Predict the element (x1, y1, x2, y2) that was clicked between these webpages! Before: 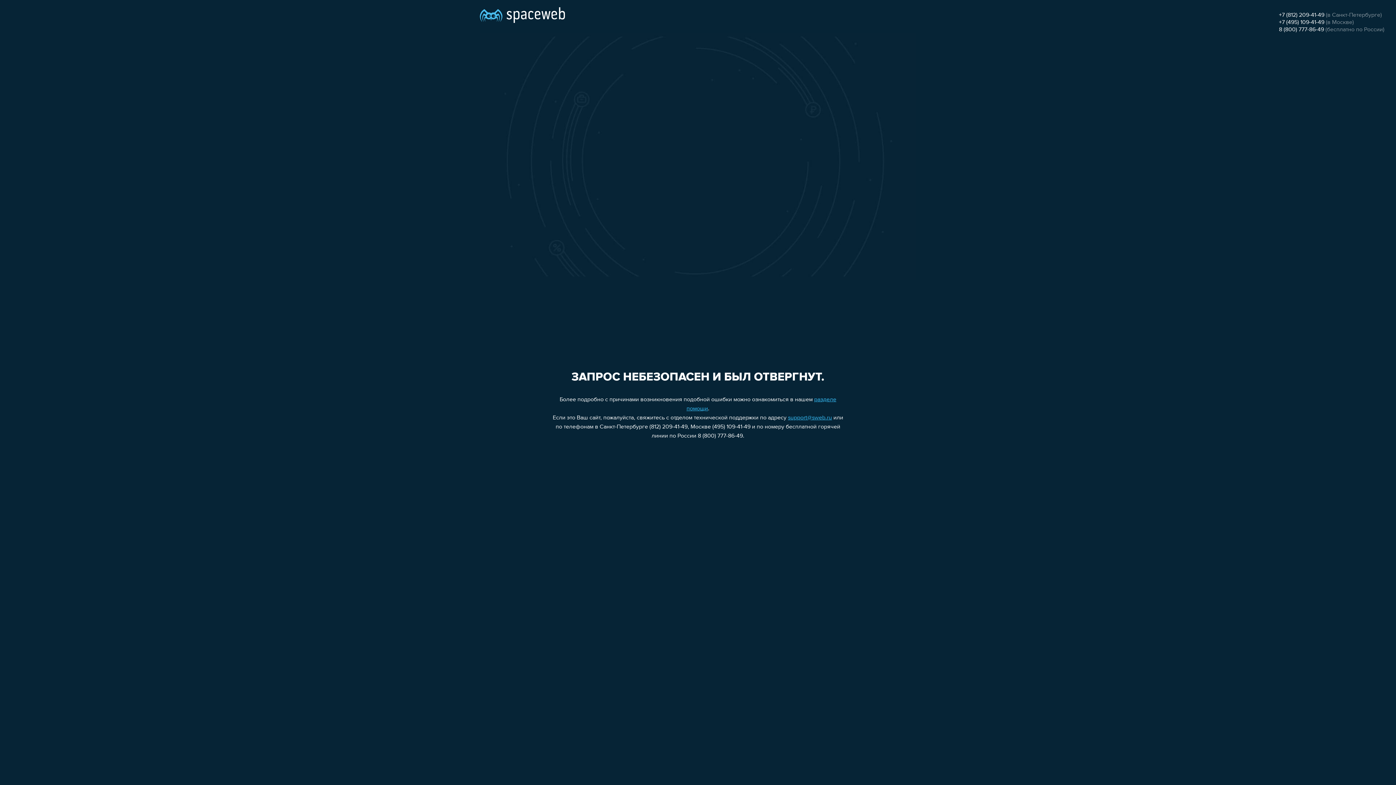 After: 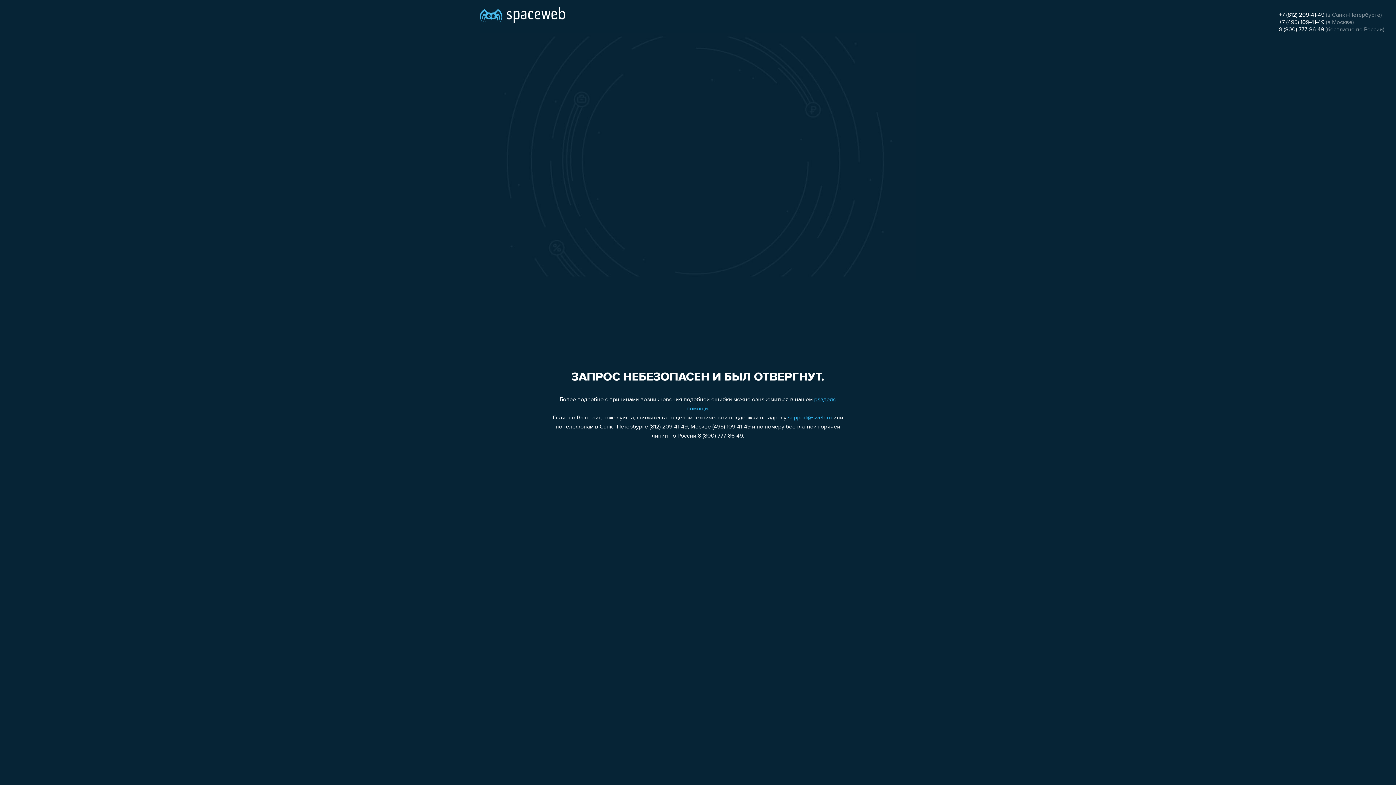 Action: label: +7 (495) 109-41-49 bbox: (1279, 19, 1324, 25)